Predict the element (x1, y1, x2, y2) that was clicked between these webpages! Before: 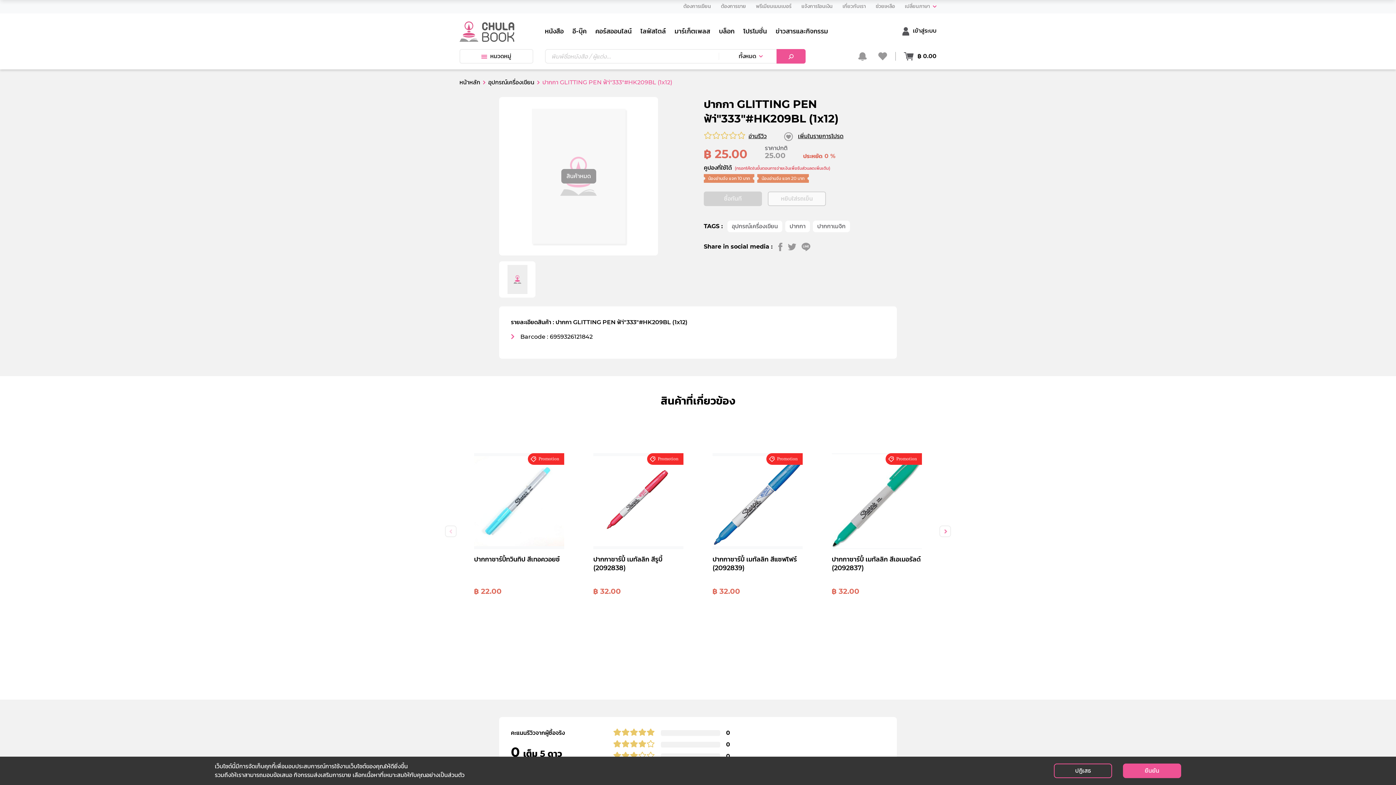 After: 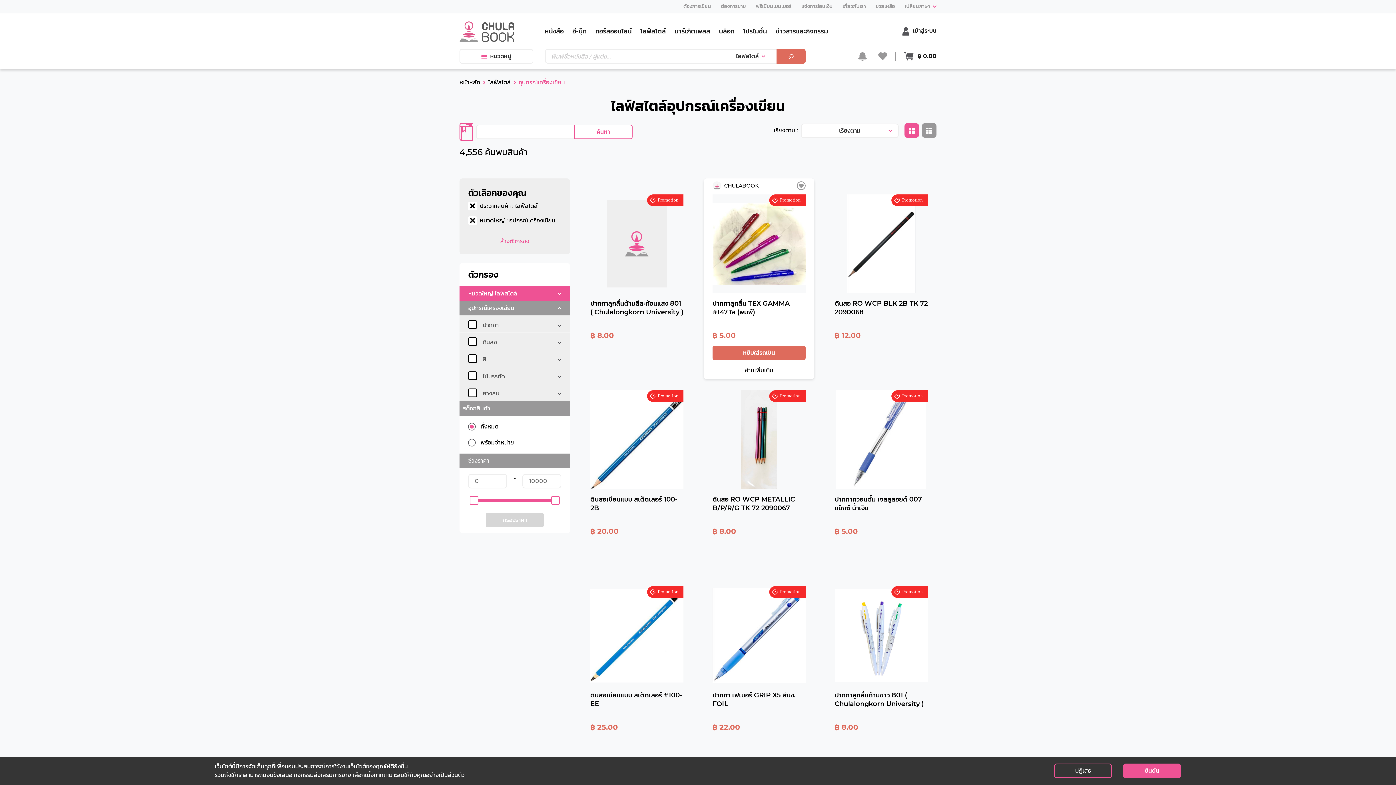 Action: label: อุปกรณ์เครื่องเขียน bbox: (727, 222, 782, 229)